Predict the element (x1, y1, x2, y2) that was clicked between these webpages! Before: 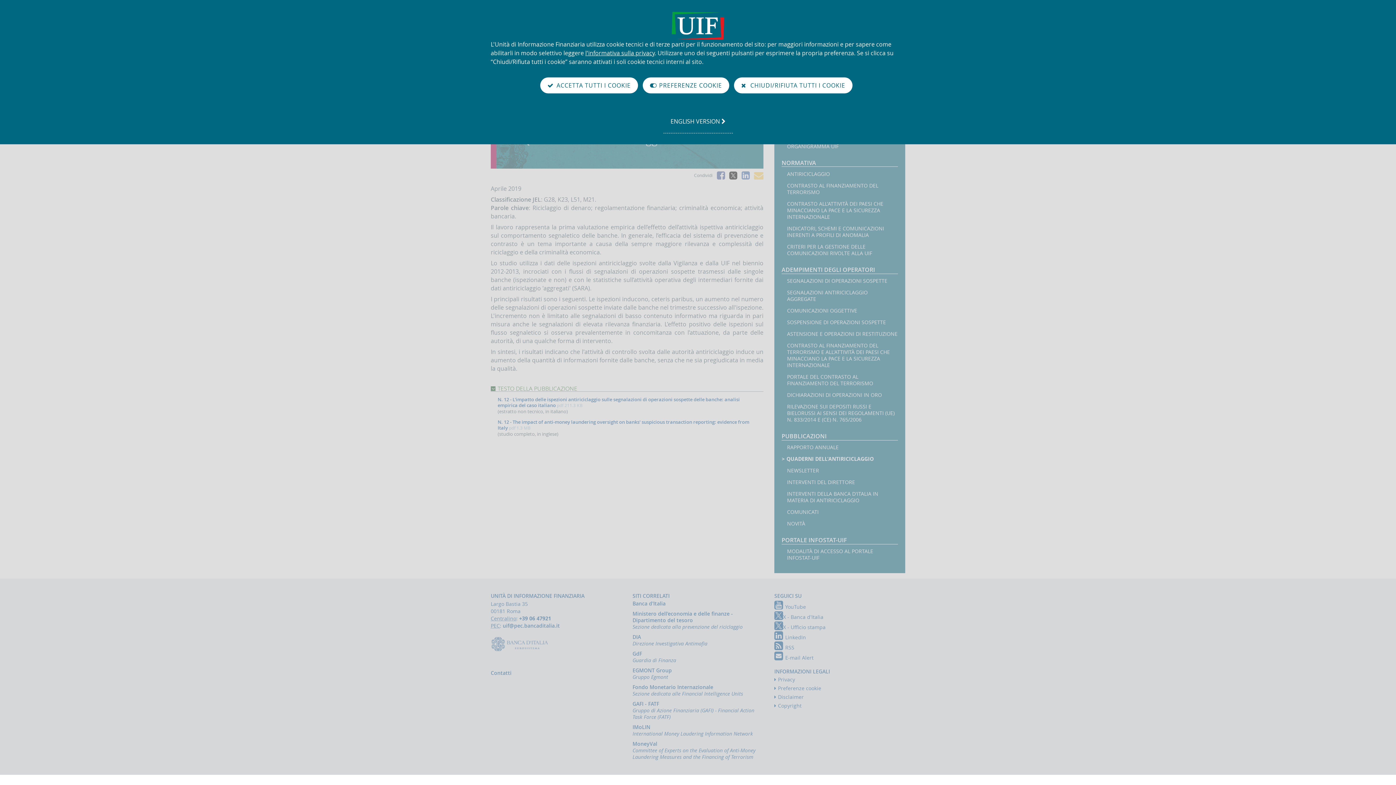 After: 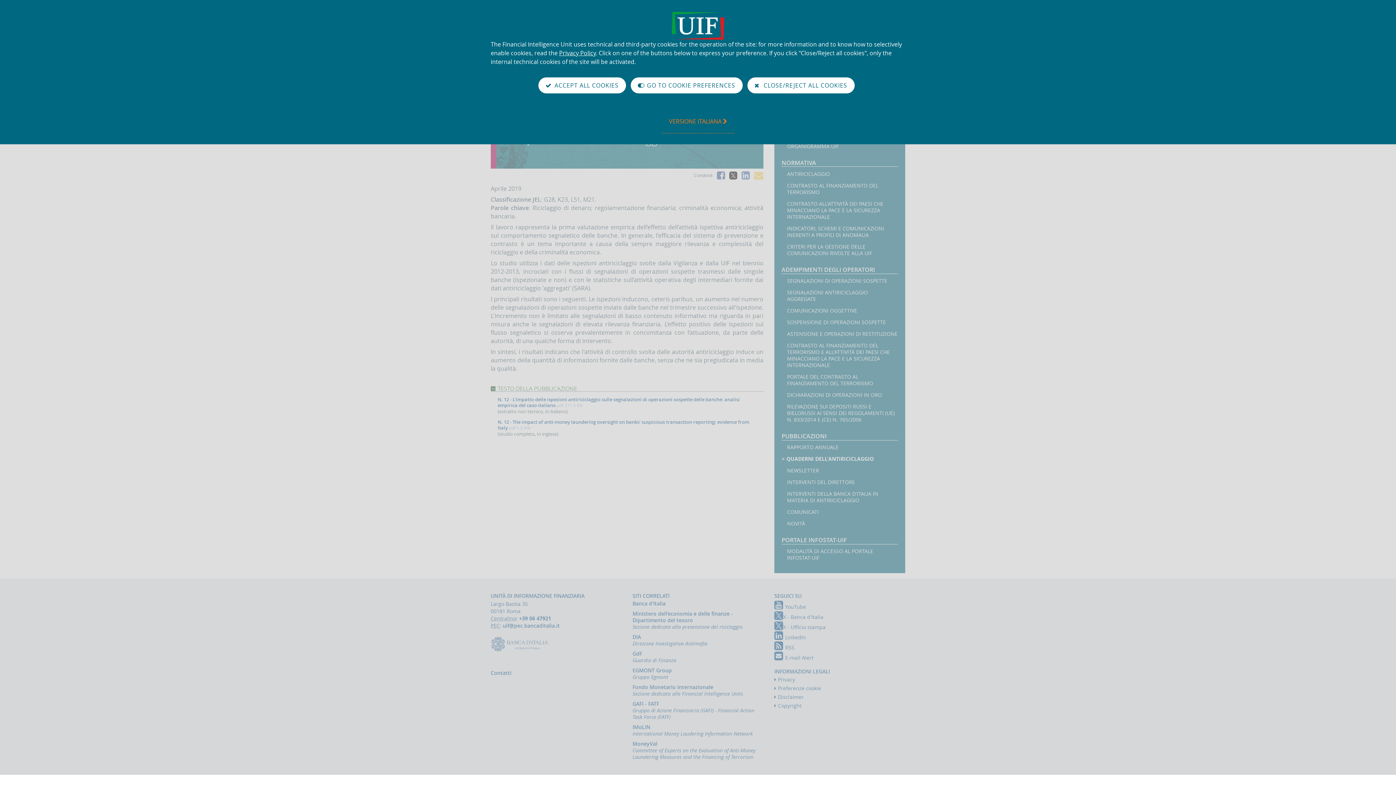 Action: label: GO TO
ENGLISH VERSION  bbox: (663, 109, 732, 133)